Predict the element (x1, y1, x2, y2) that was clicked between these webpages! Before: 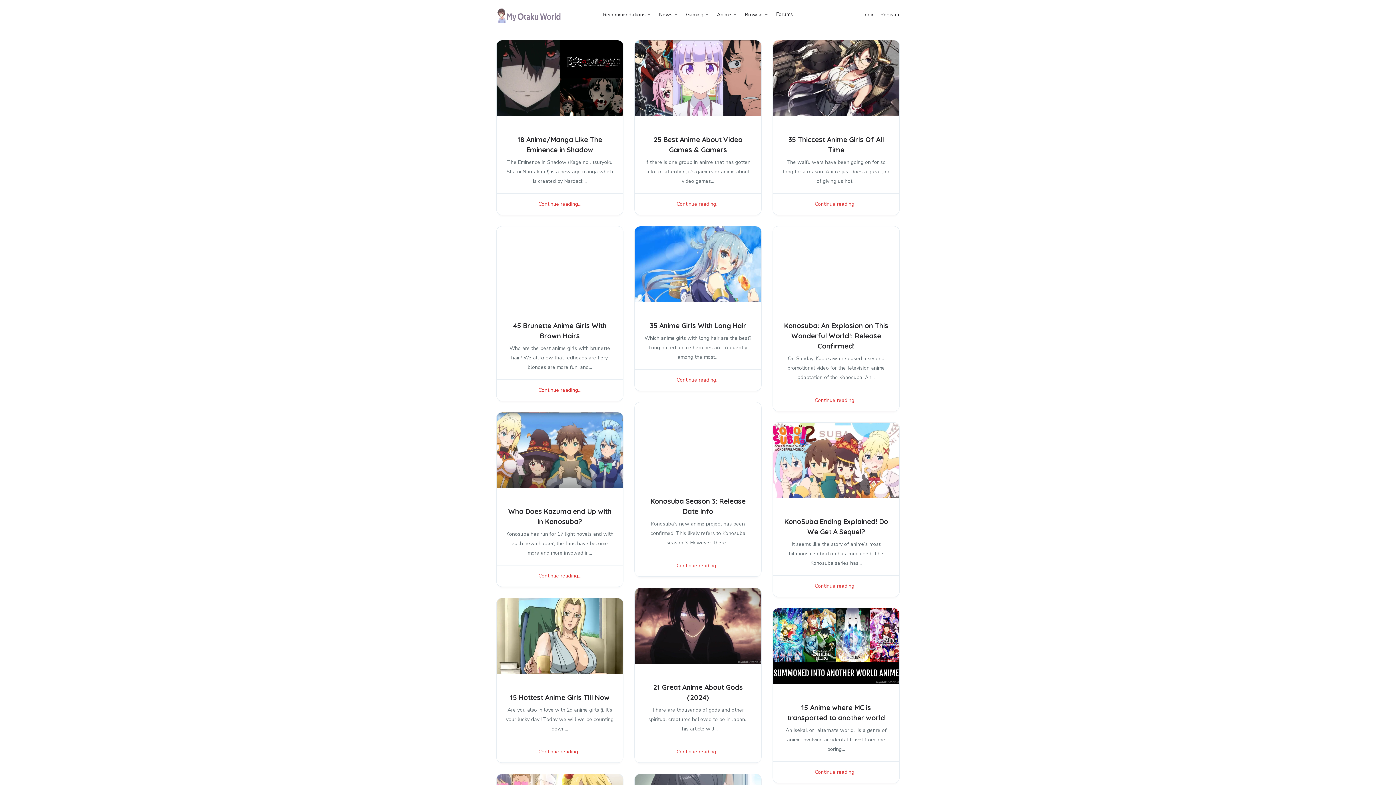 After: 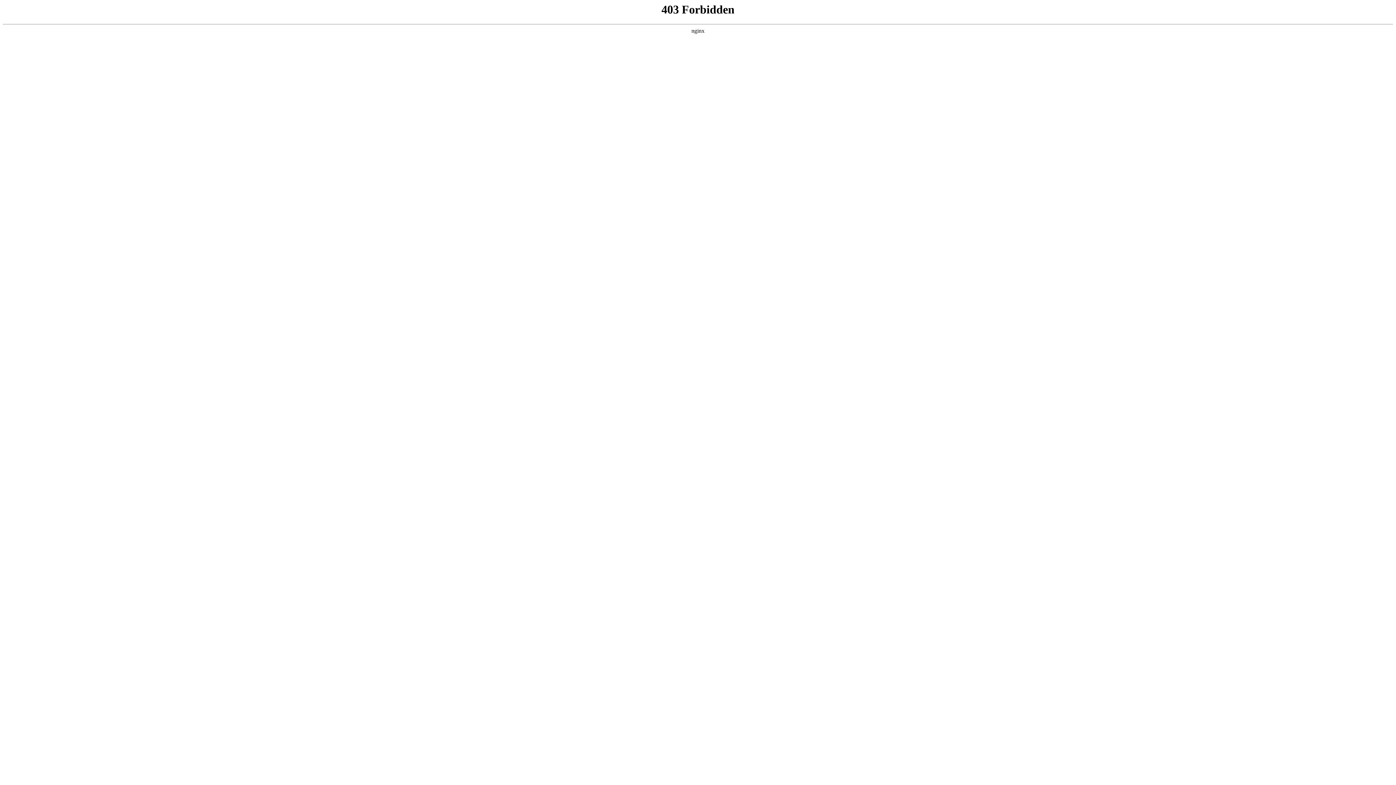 Action: label: Continue reading... bbox: (538, 572, 581, 579)